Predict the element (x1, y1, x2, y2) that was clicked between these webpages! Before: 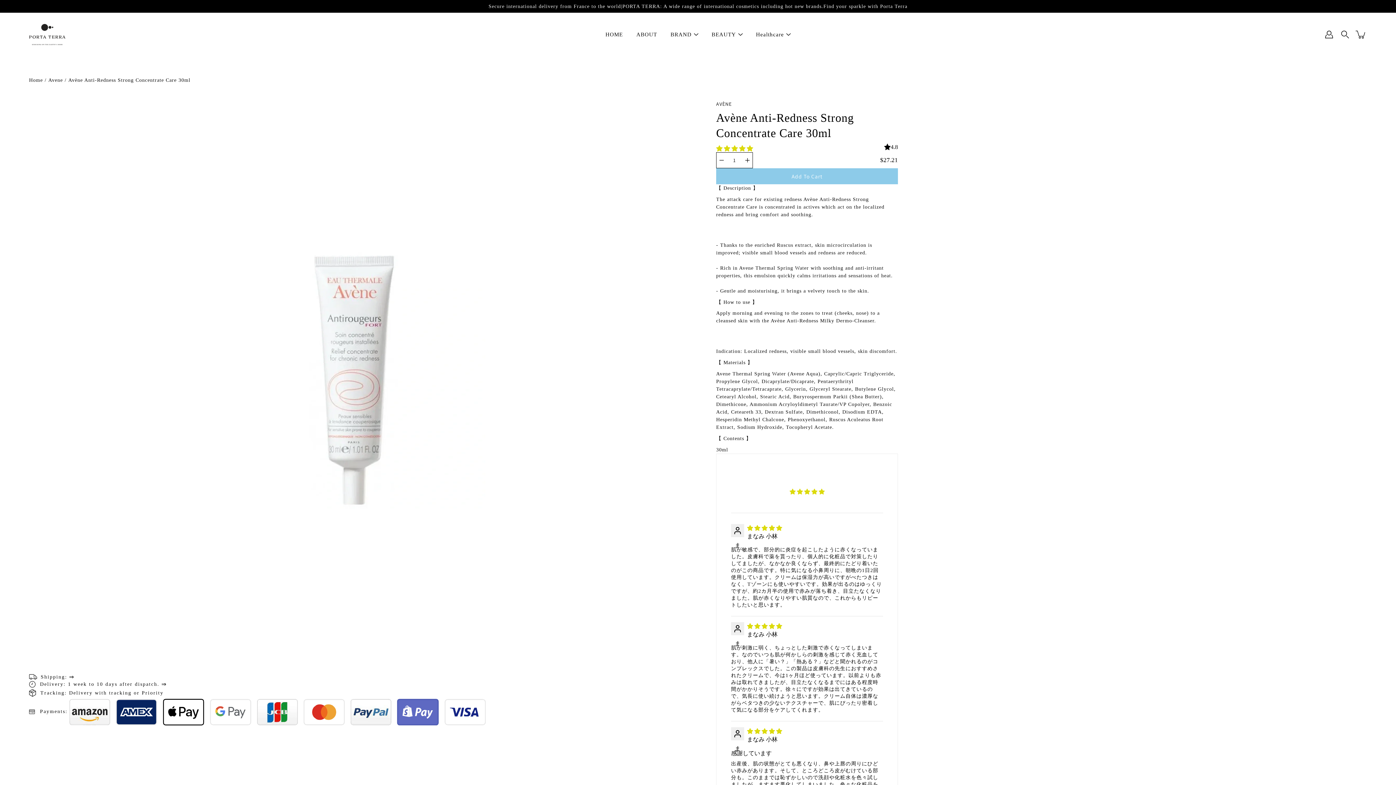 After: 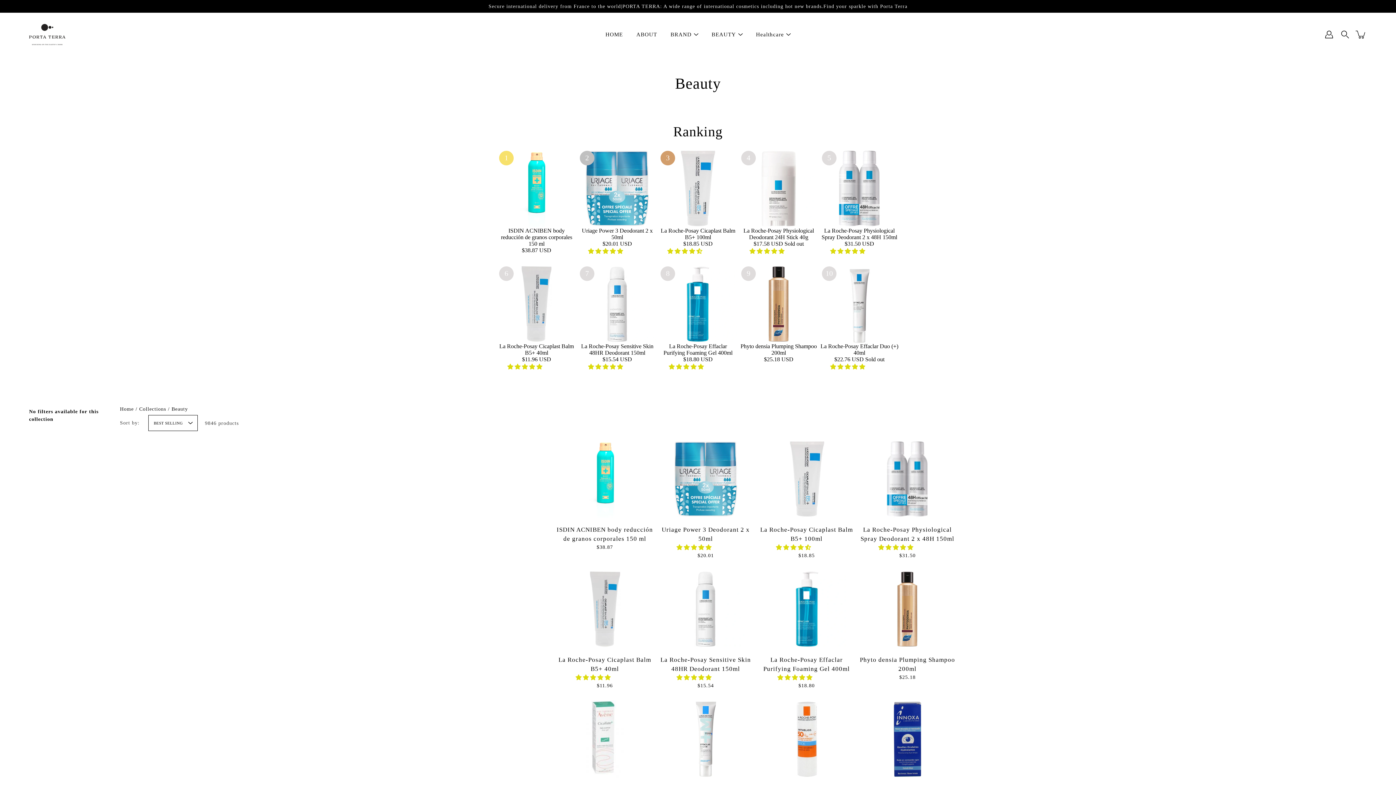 Action: label: BEAUTY bbox: (711, 30, 736, 39)